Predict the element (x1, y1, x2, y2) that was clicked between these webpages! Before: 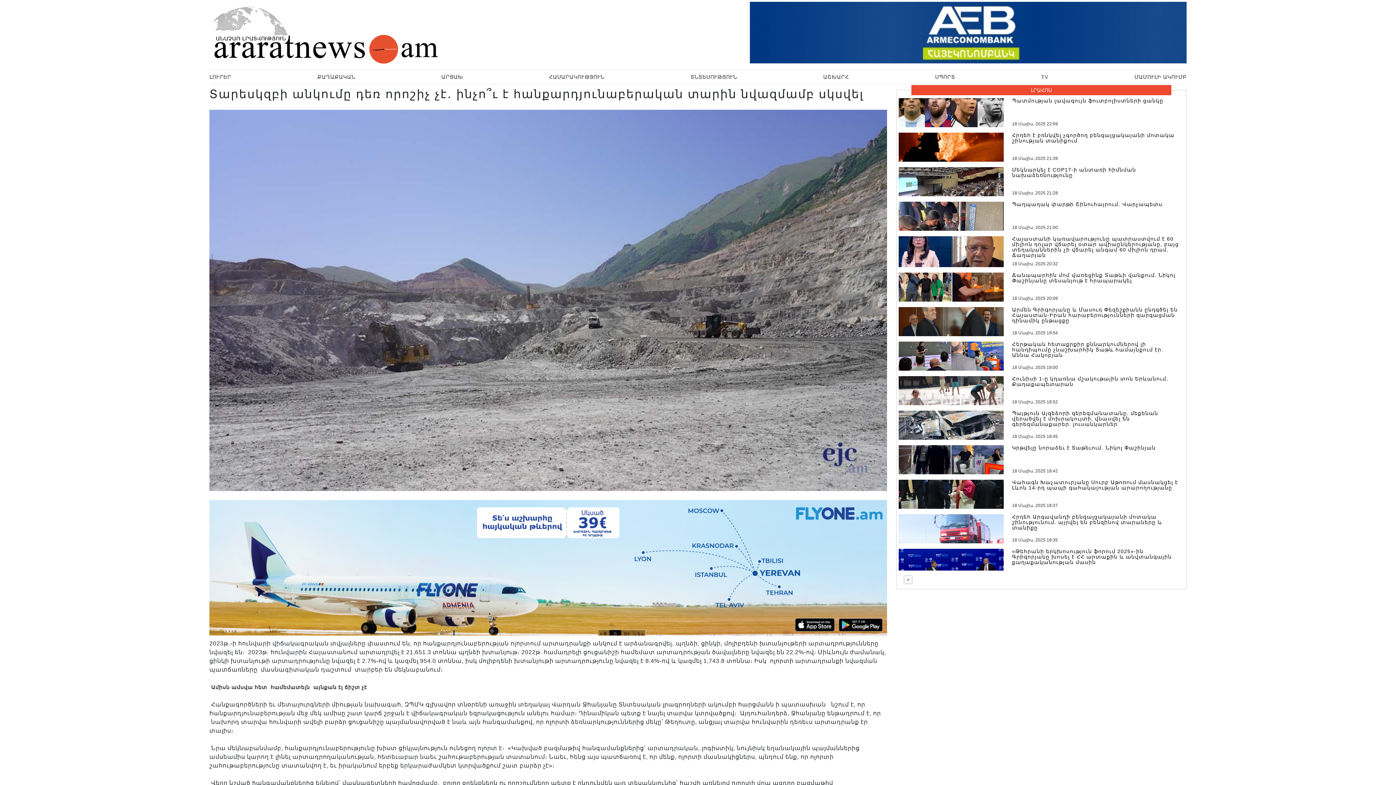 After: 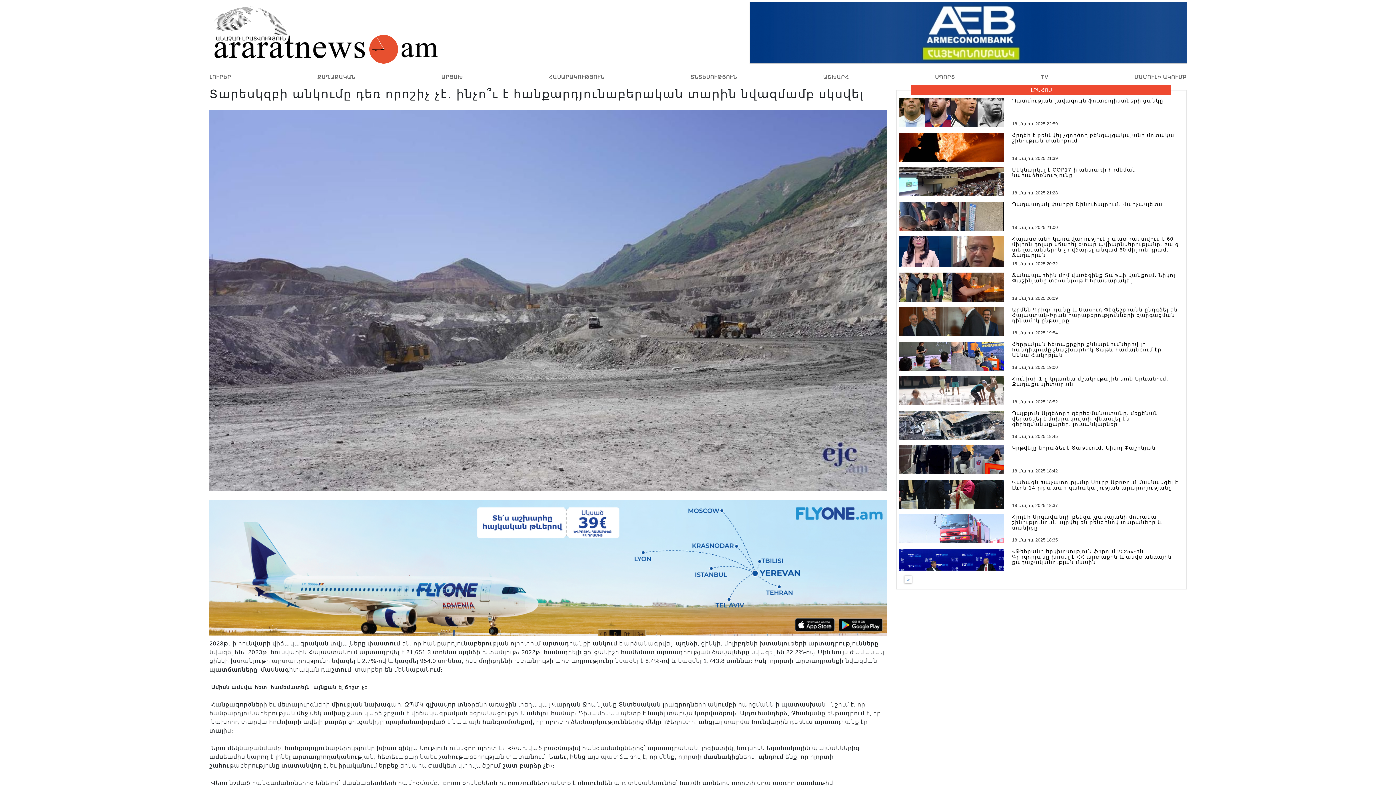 Action: label: > bbox: (904, 576, 912, 583)